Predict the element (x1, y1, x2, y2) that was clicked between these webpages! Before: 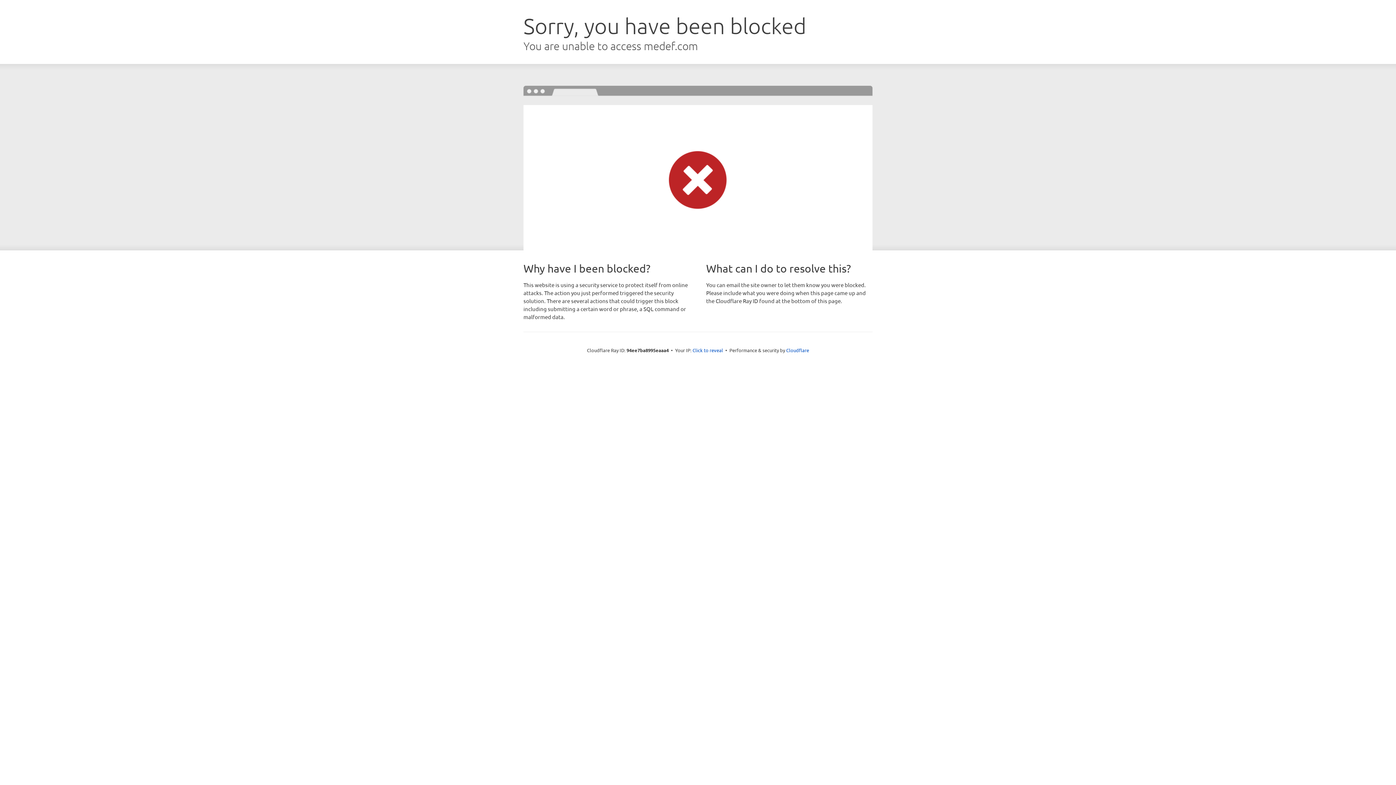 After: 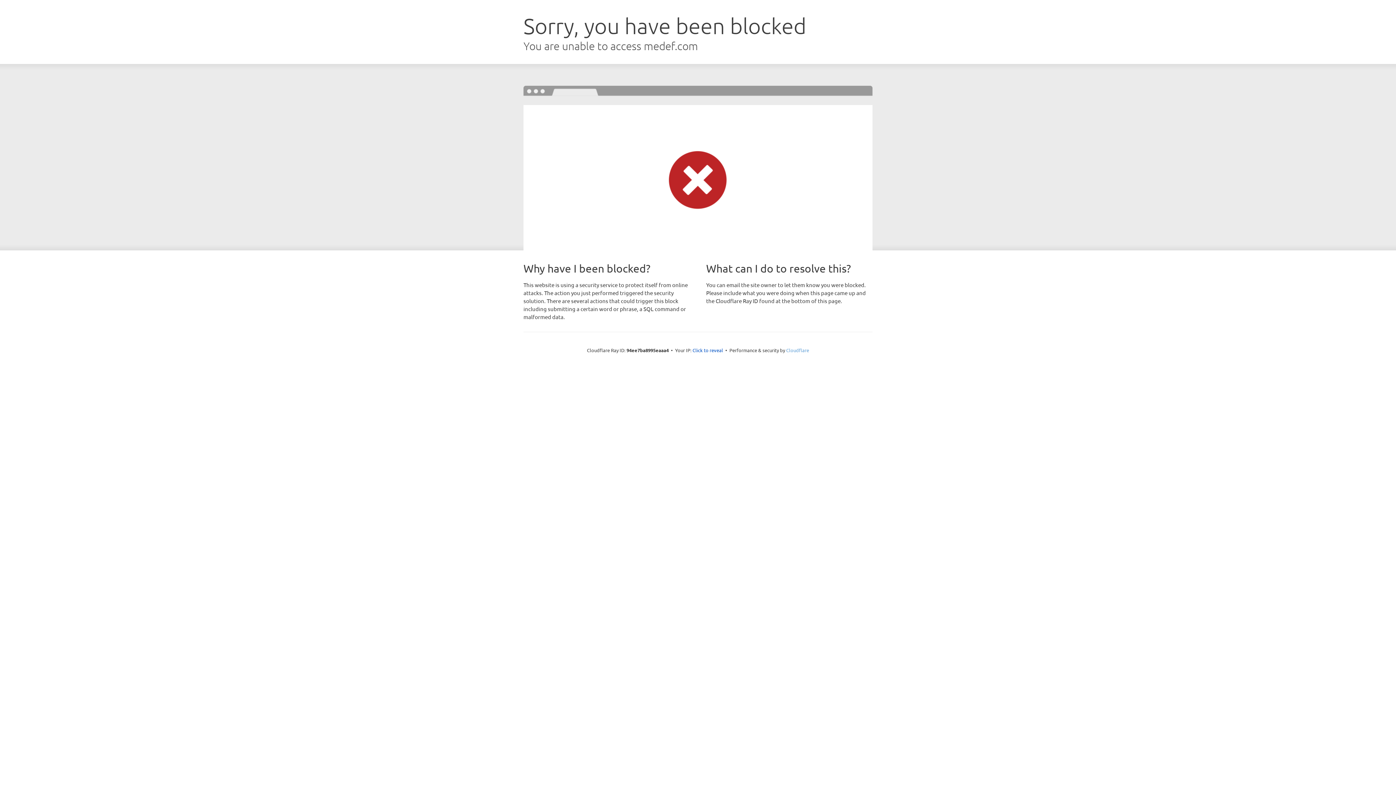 Action: bbox: (786, 347, 809, 353) label: Cloudflare